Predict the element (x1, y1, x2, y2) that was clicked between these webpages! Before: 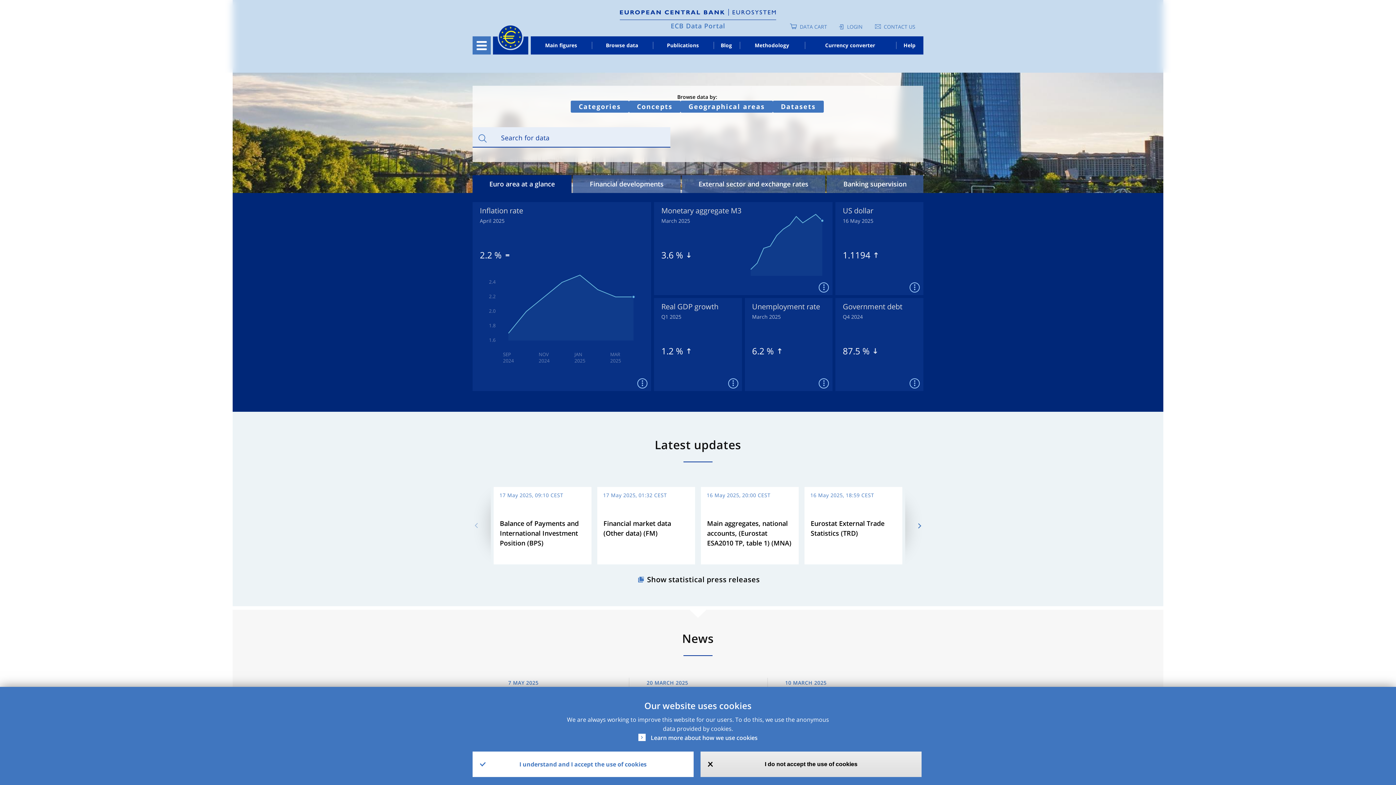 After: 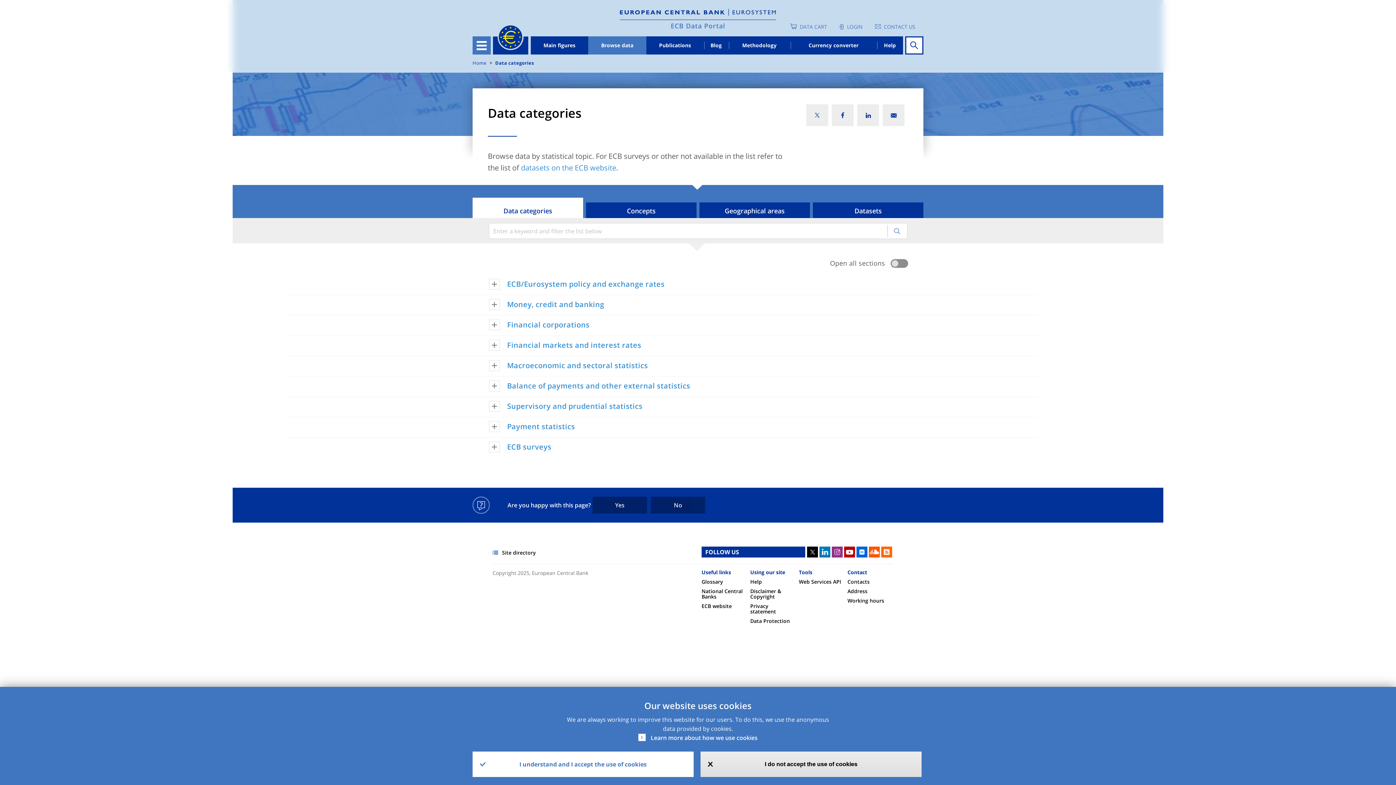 Action: bbox: (570, 100, 629, 112) label: Categories